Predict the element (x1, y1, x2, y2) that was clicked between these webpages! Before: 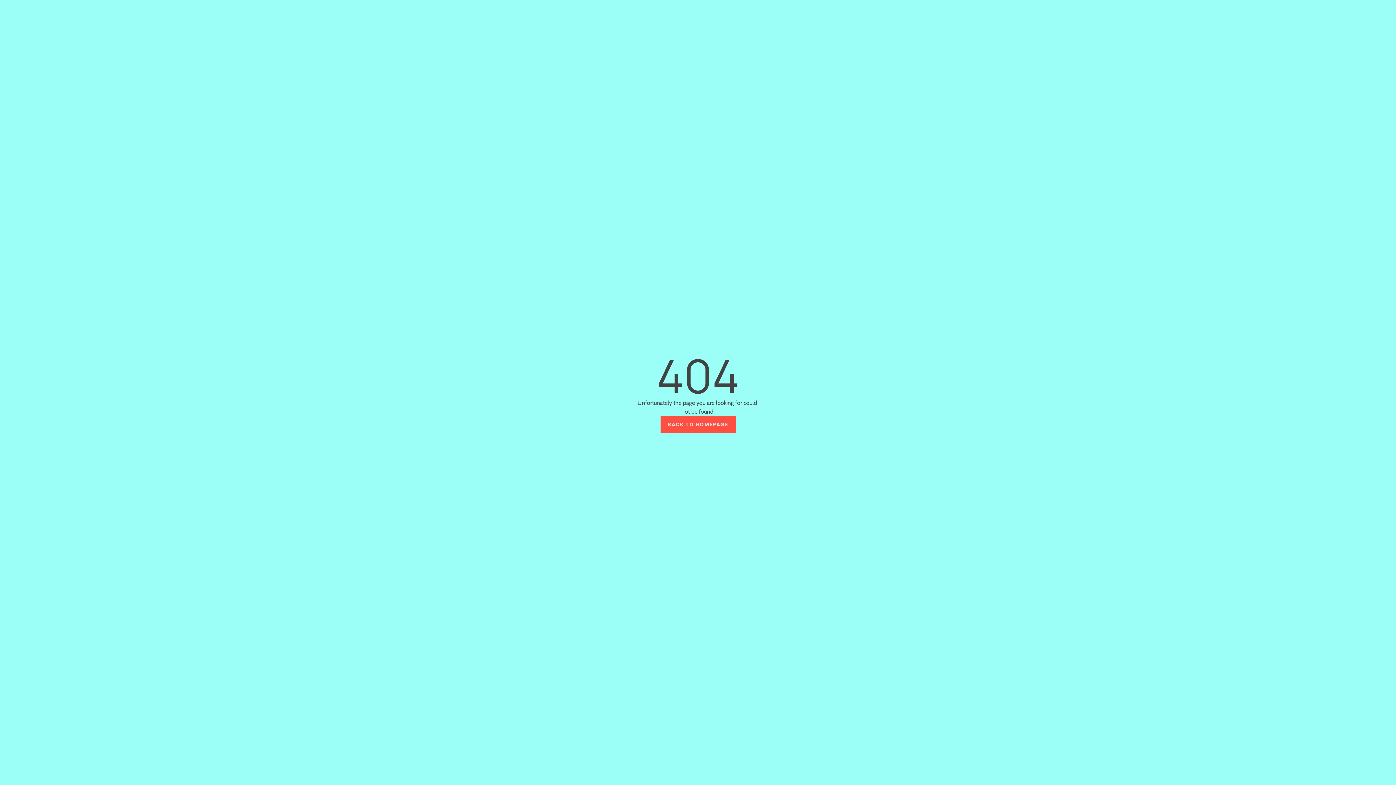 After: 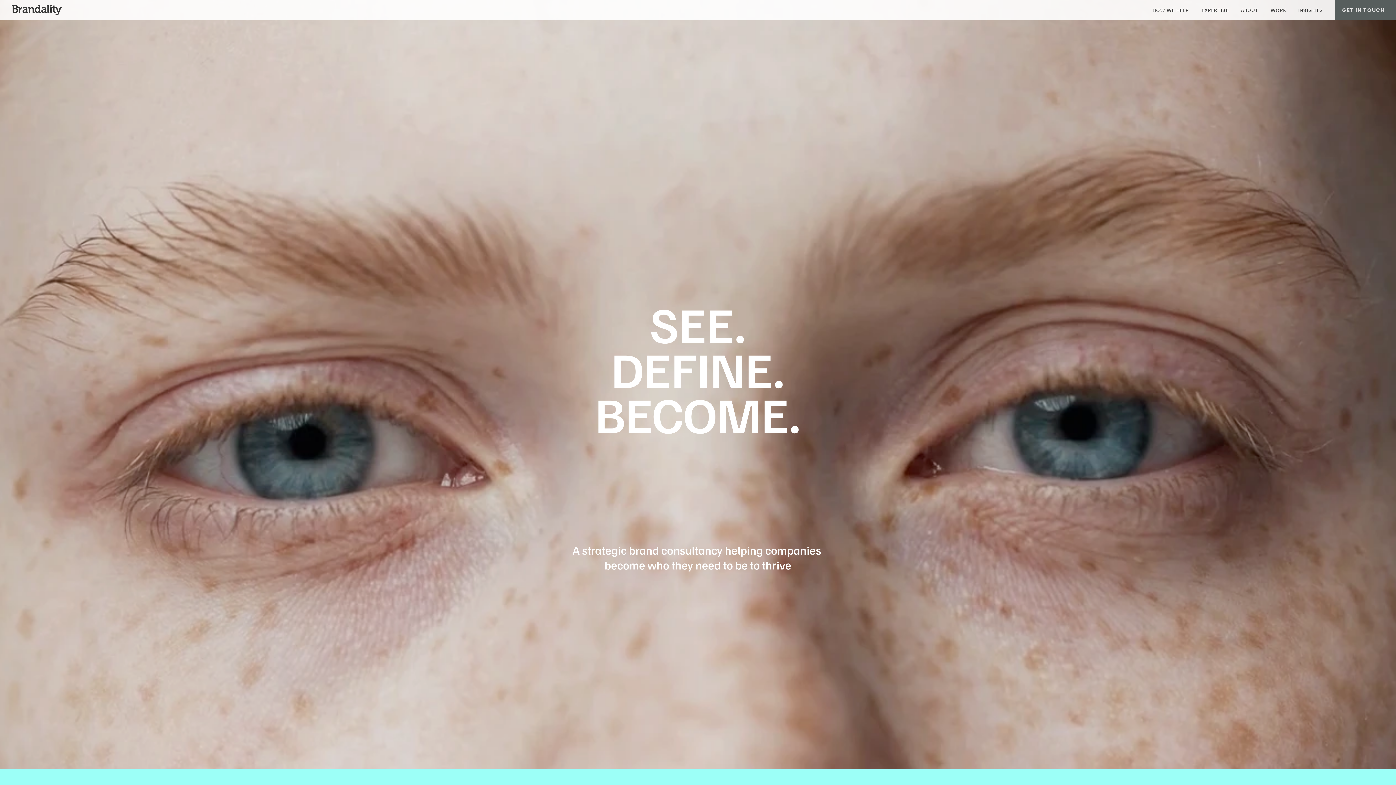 Action: label: BACK TO HOMEPAGE

BACK TO HOMEPAGE bbox: (660, 416, 735, 433)